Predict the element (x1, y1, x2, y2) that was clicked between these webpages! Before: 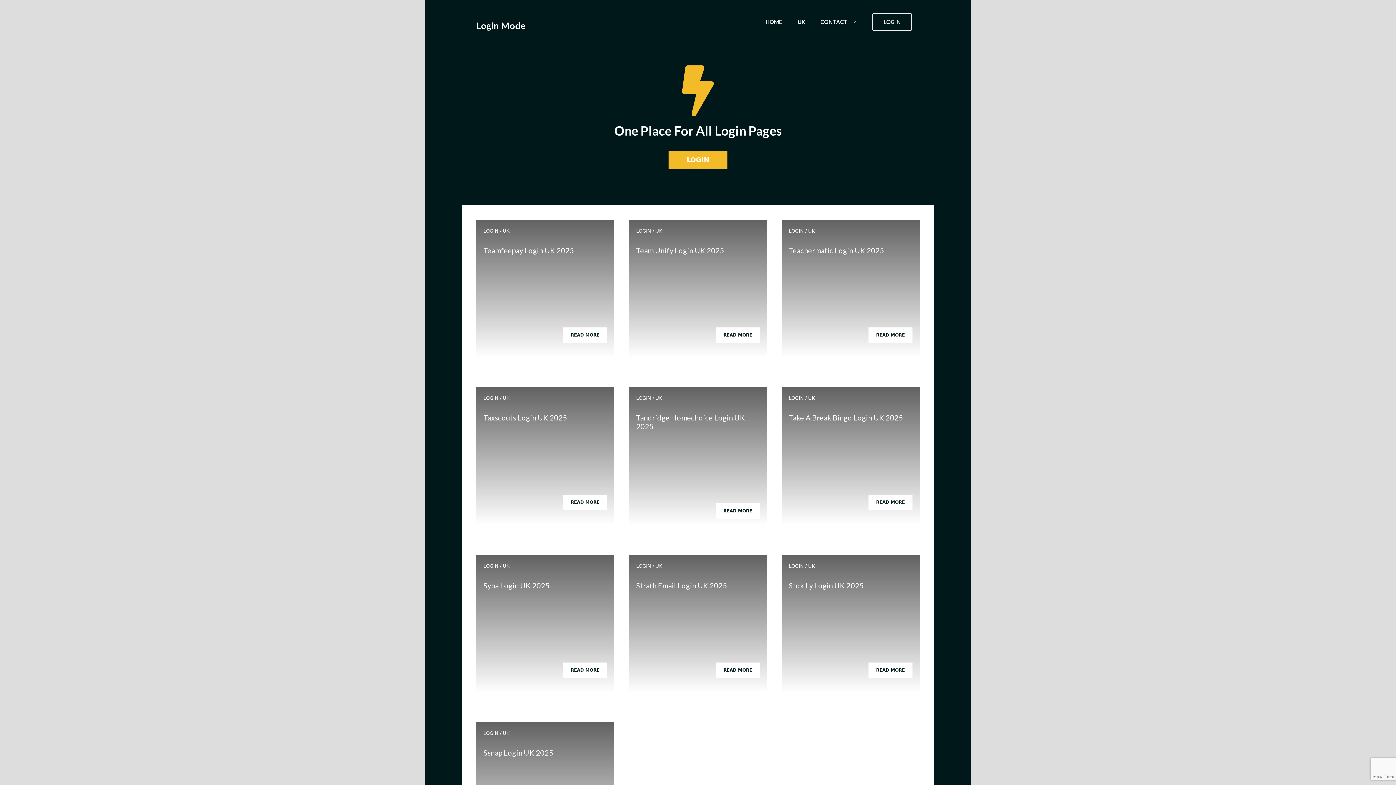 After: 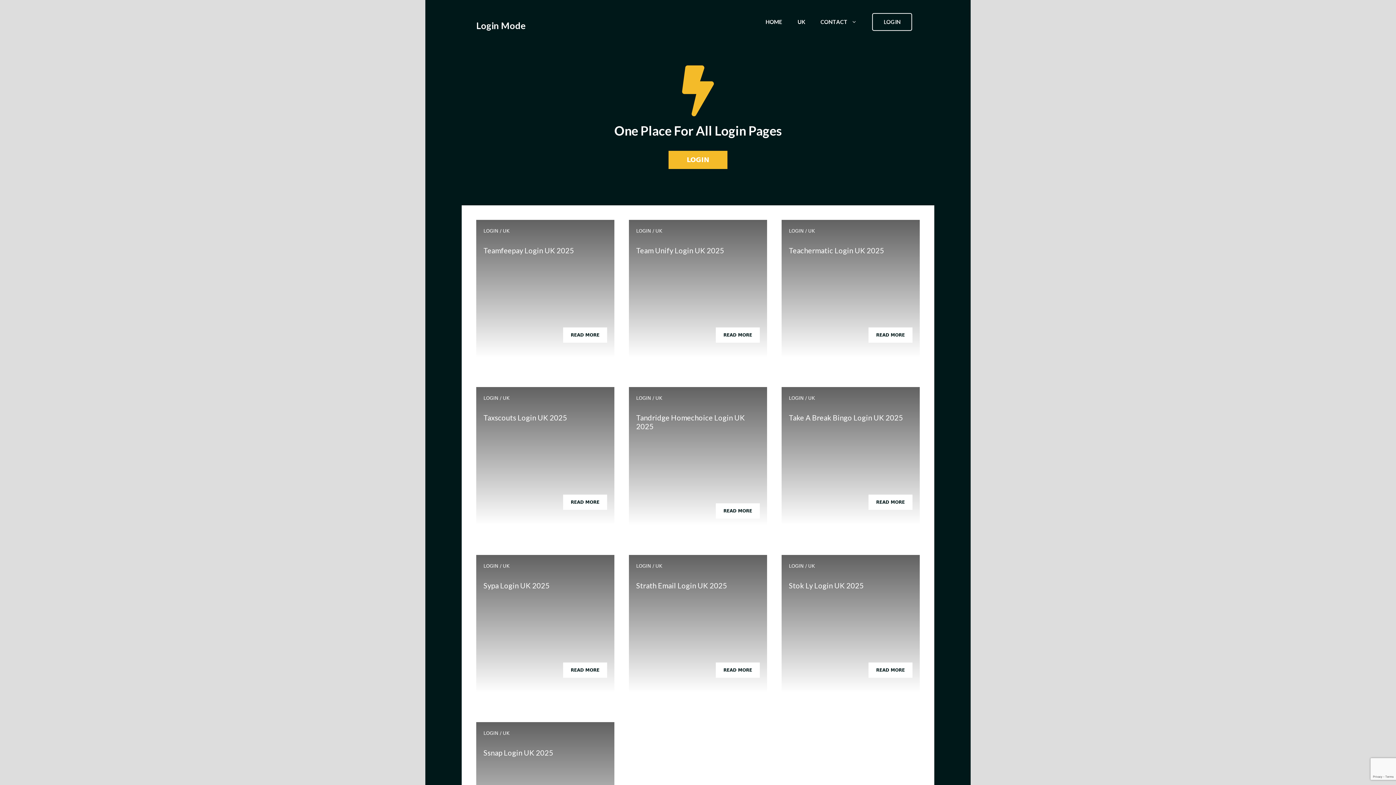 Action: bbox: (476, 7, 525, 43) label: Login Mode